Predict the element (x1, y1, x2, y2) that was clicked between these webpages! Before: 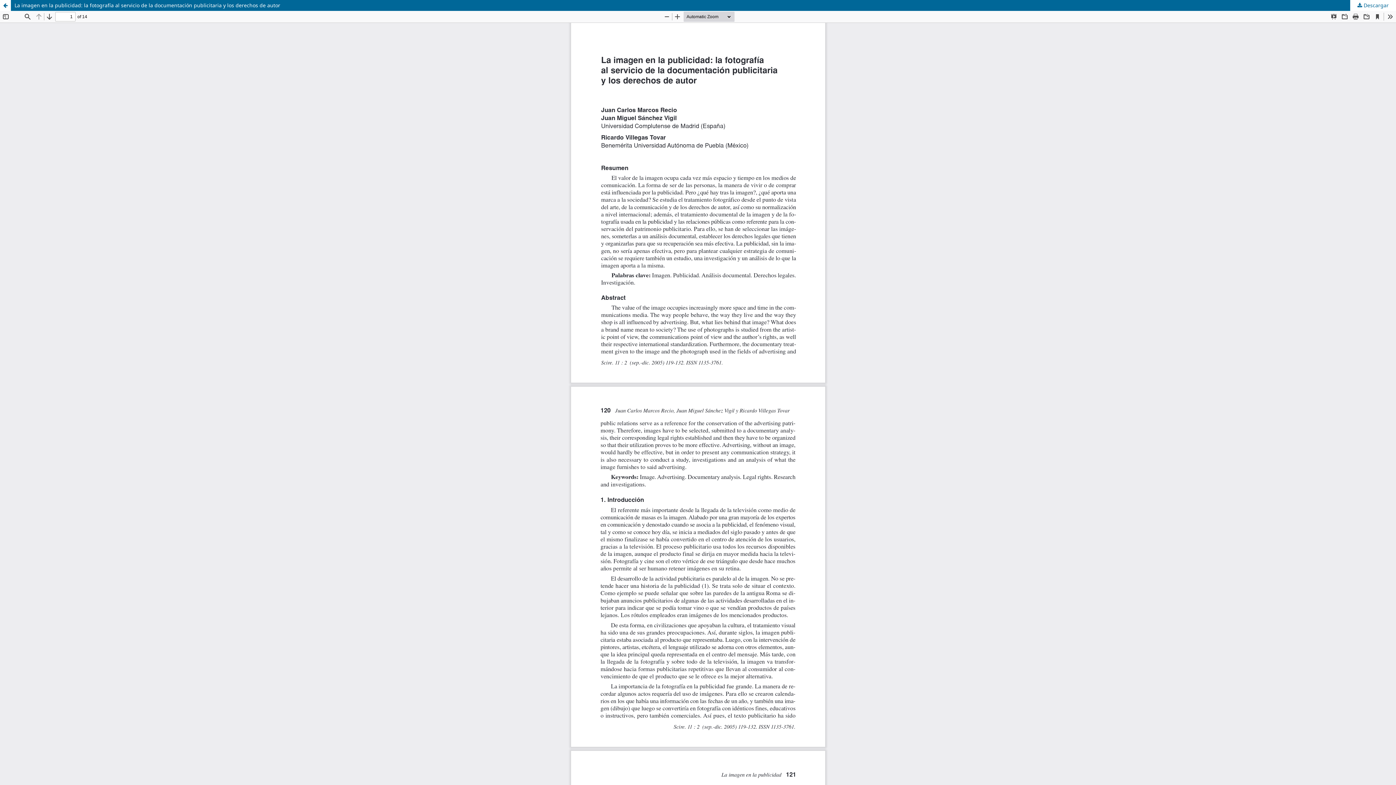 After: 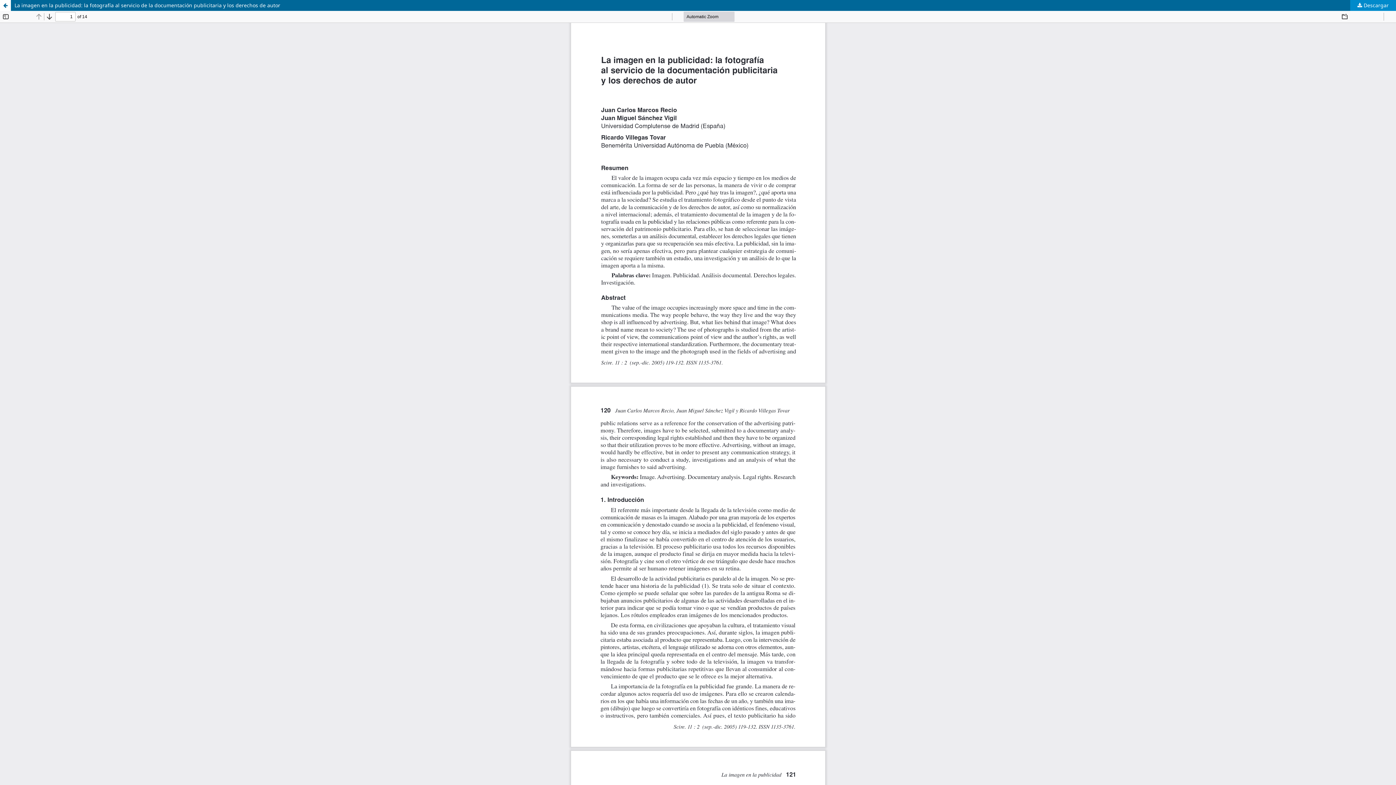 Action: label:  Descargar bbox: (1350, 0, 1396, 10)